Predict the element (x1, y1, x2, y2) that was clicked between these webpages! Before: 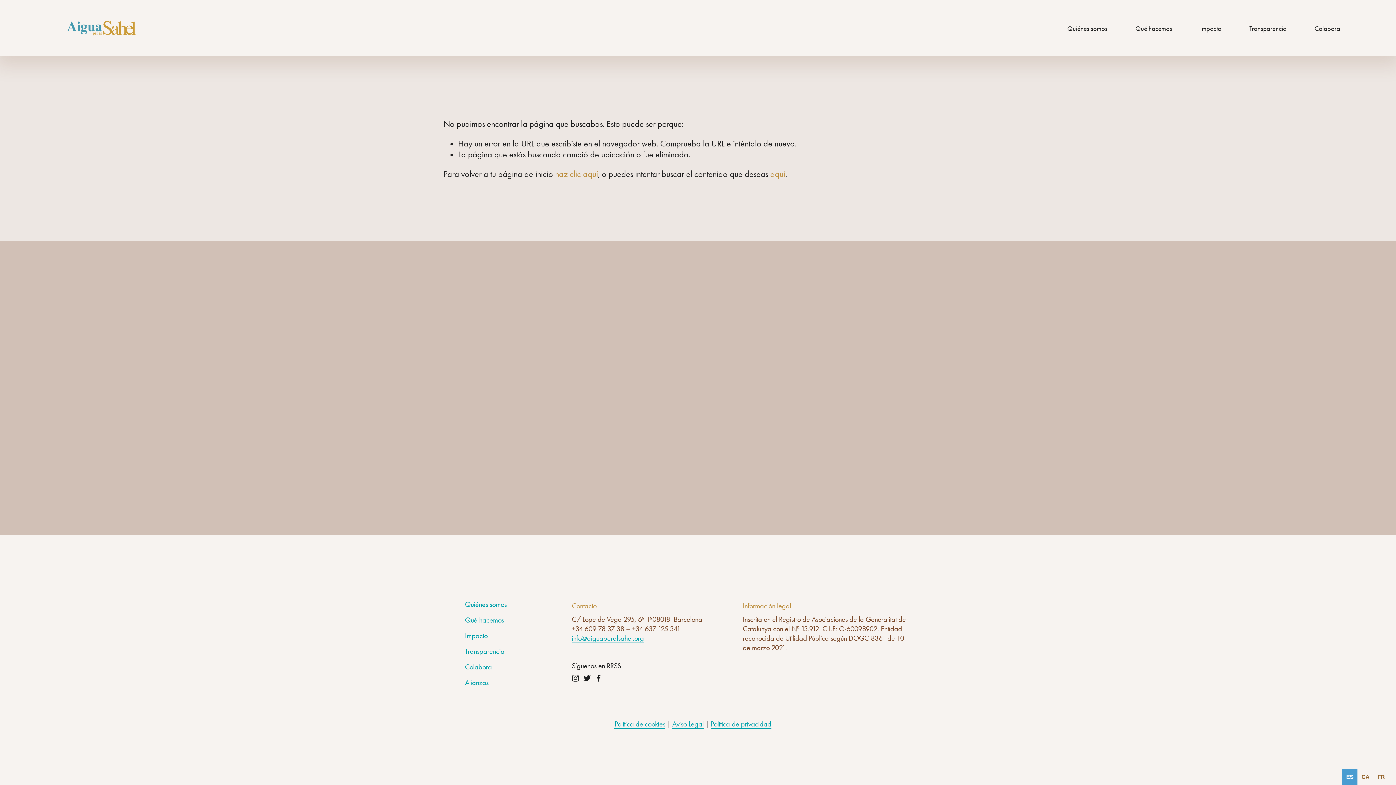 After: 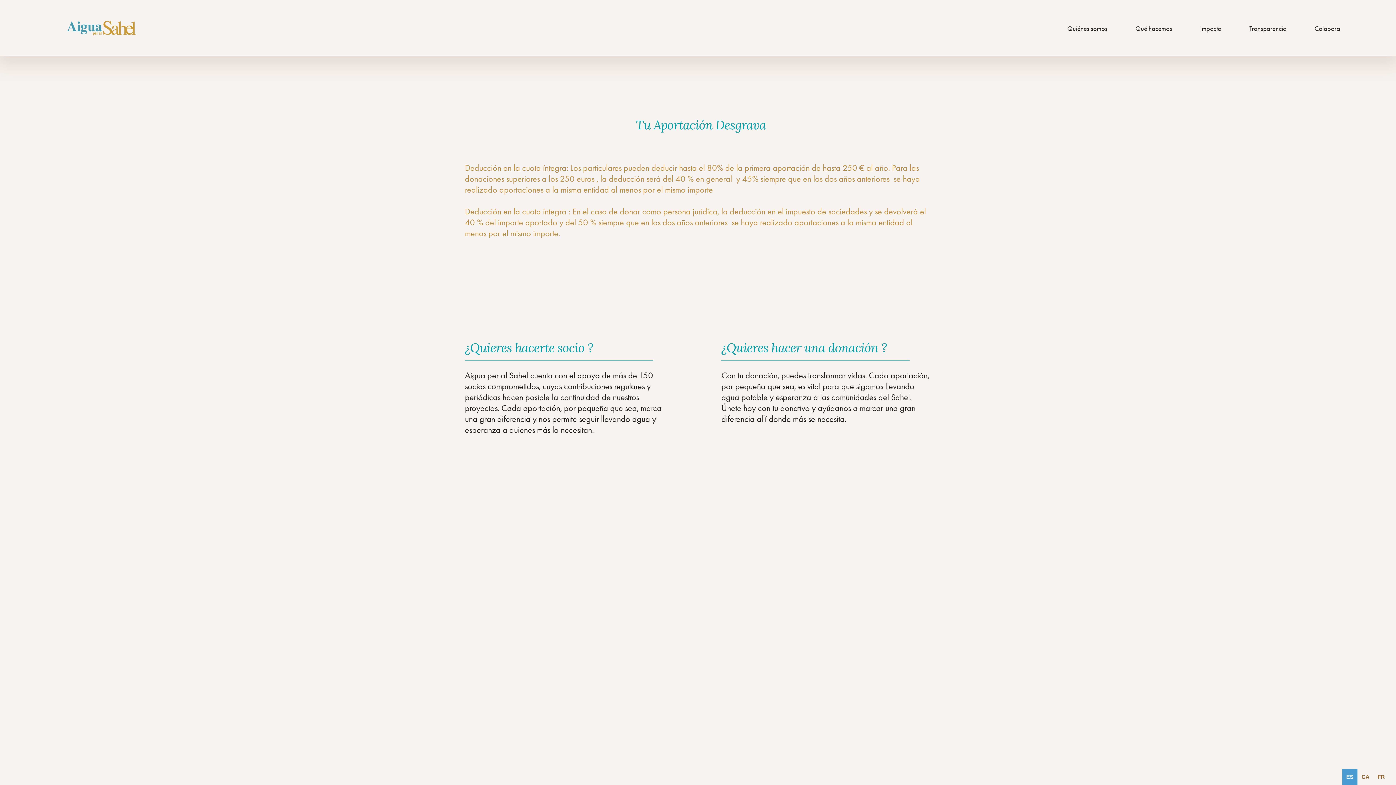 Action: bbox: (1314, 24, 1340, 32) label: Colabora